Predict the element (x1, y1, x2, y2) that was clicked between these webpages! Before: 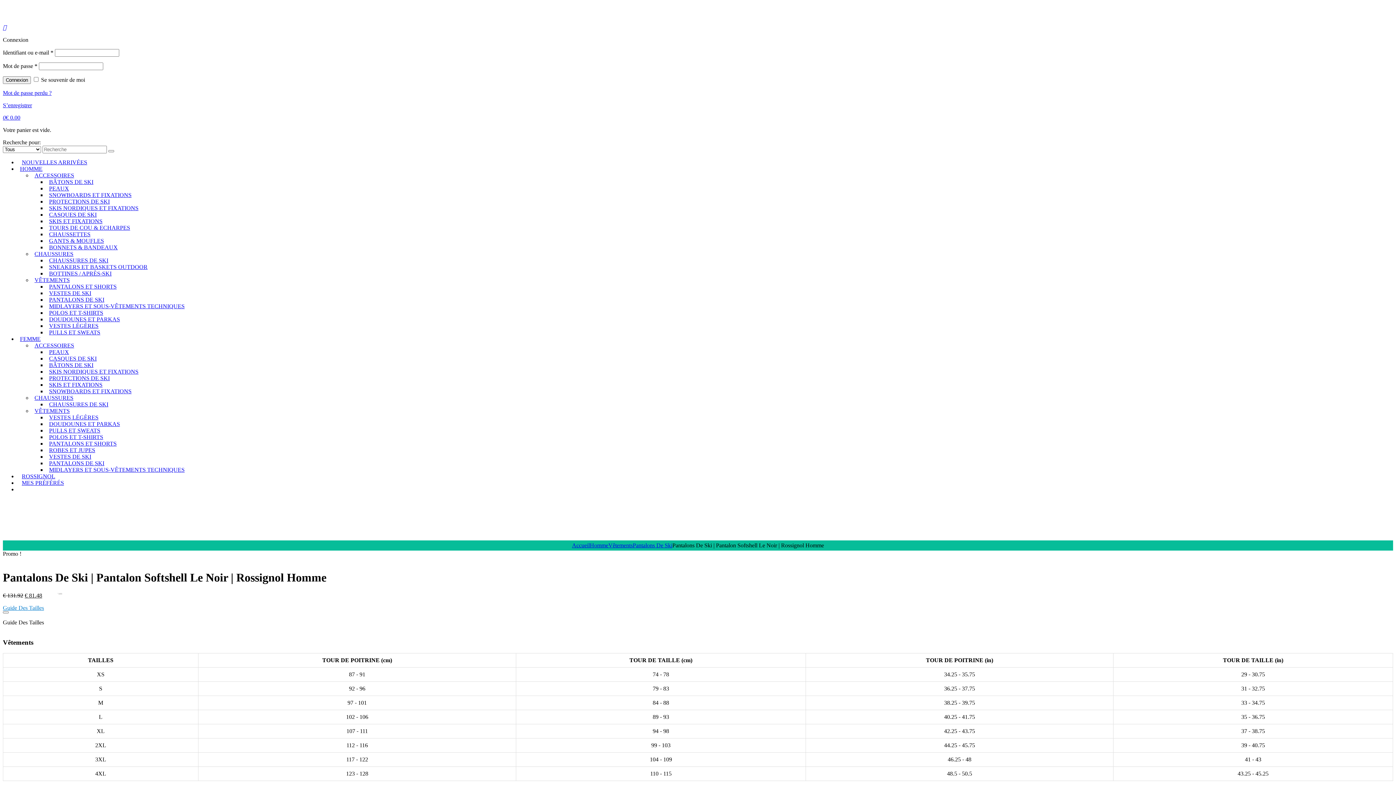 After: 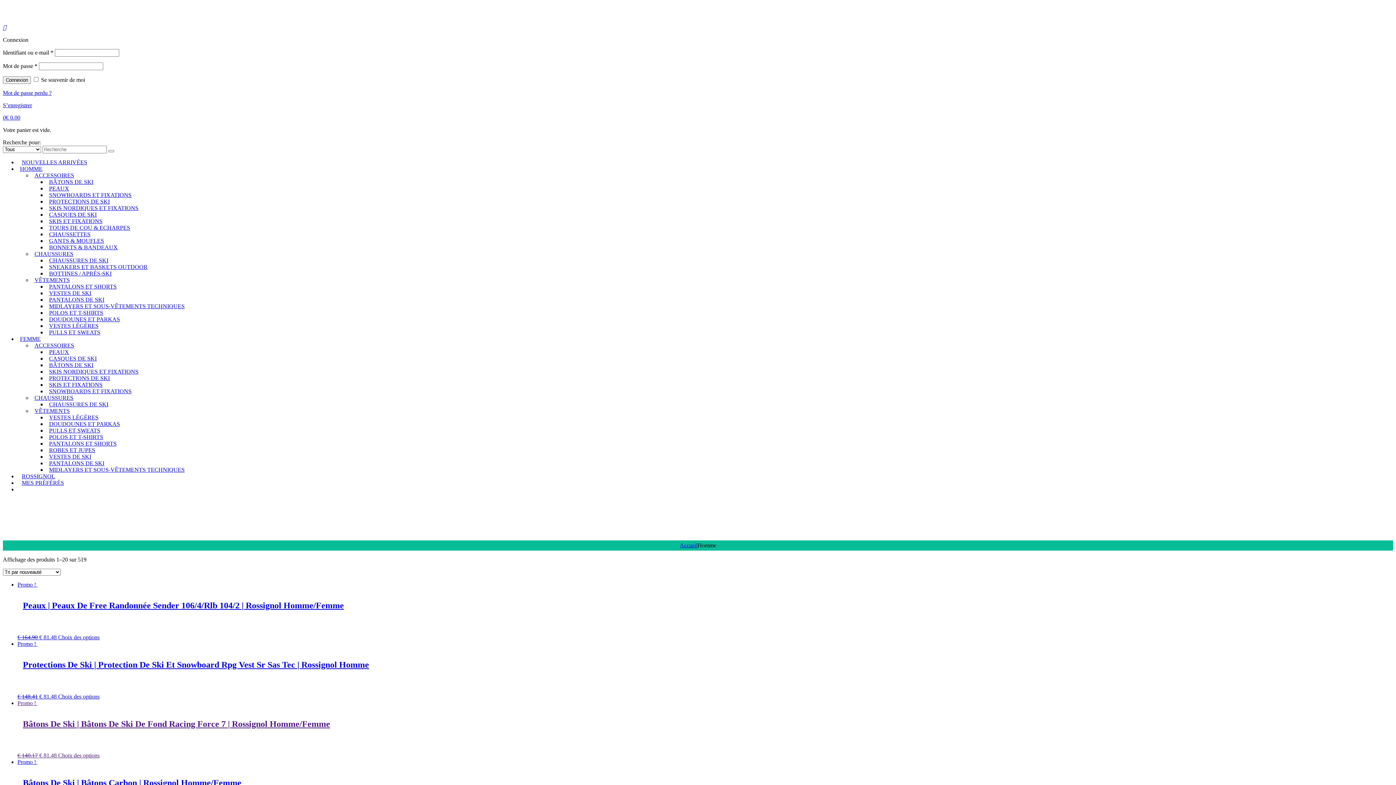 Action: label: Homme bbox: (590, 542, 608, 548)